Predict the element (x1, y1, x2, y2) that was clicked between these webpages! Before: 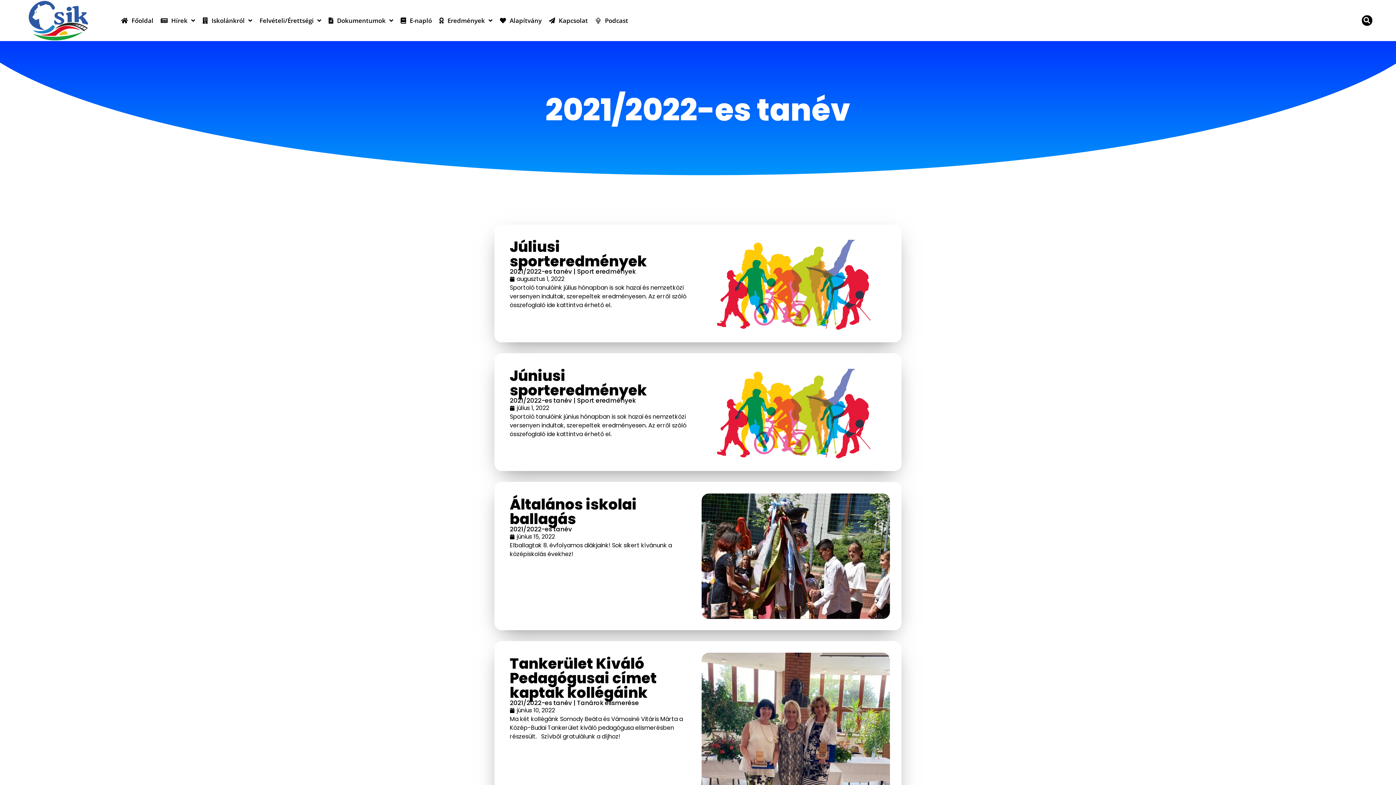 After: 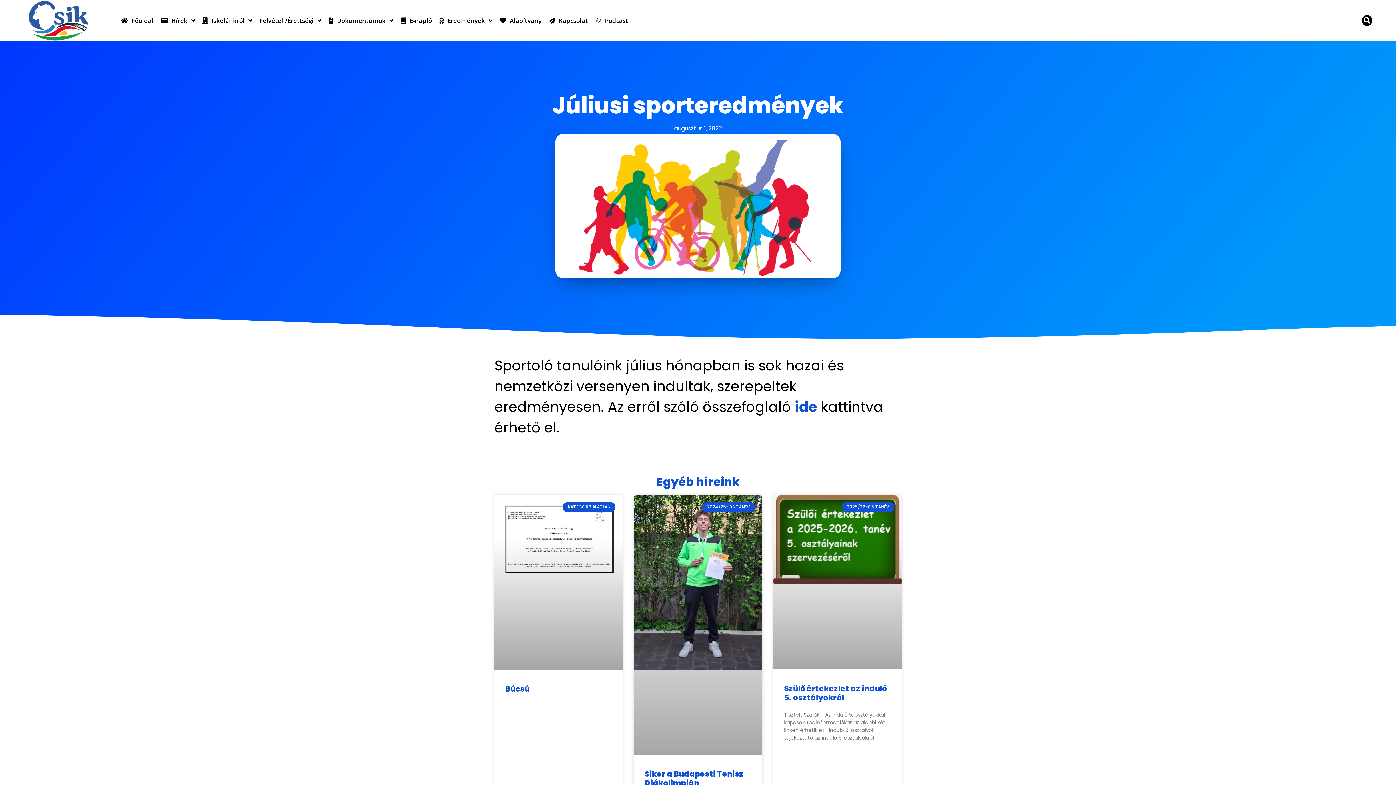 Action: bbox: (509, 236, 647, 271) label: Júliusi sporteredmények